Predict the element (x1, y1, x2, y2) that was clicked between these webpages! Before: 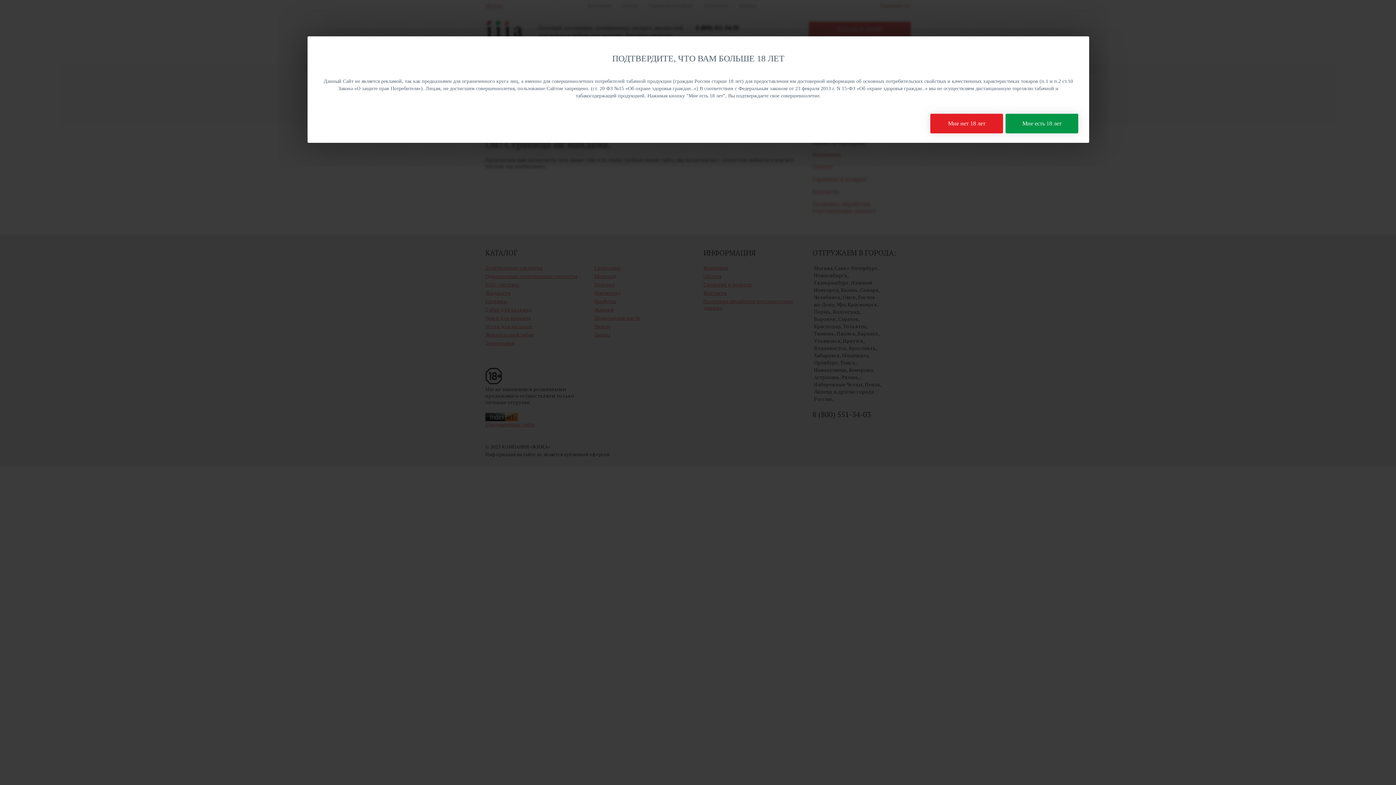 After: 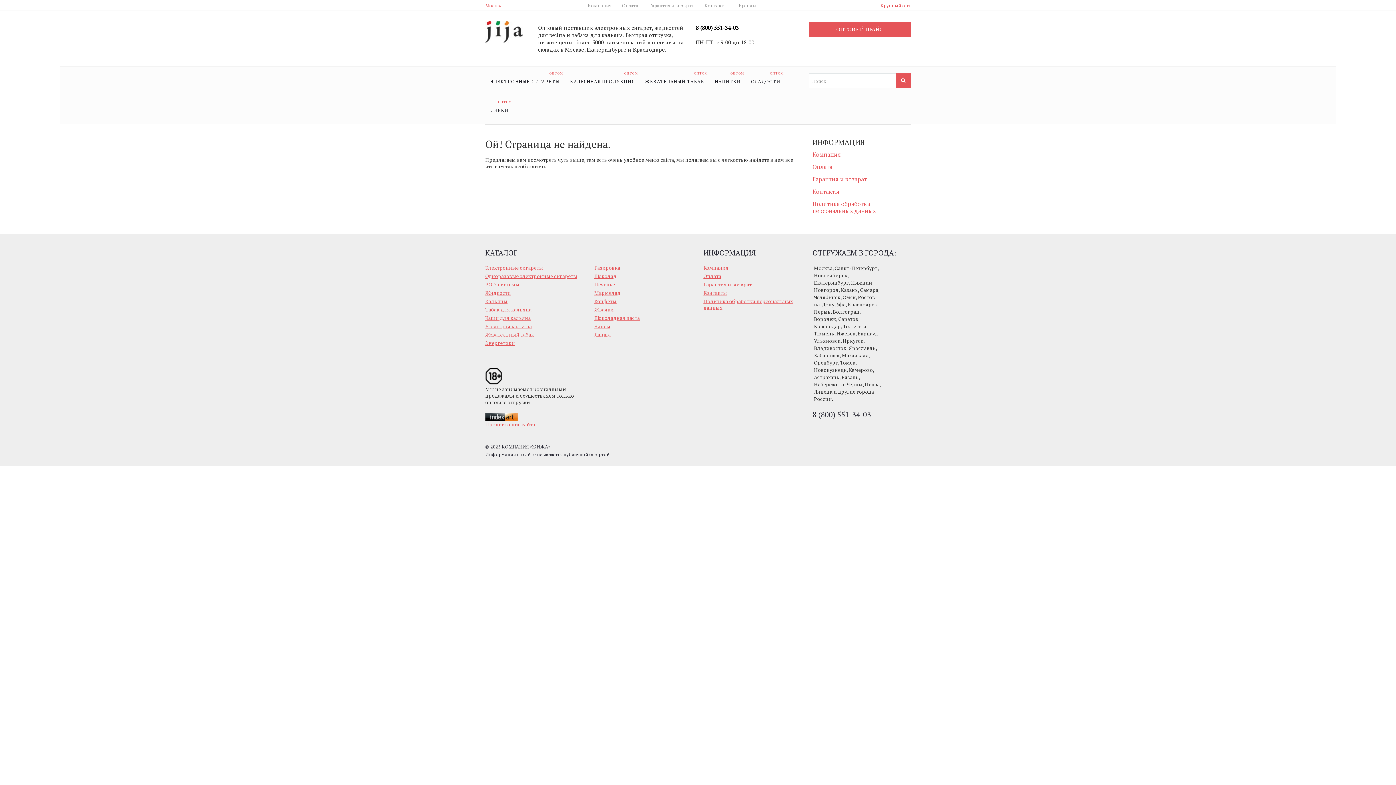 Action: bbox: (1005, 113, 1078, 133) label: Мне есть 18 лет